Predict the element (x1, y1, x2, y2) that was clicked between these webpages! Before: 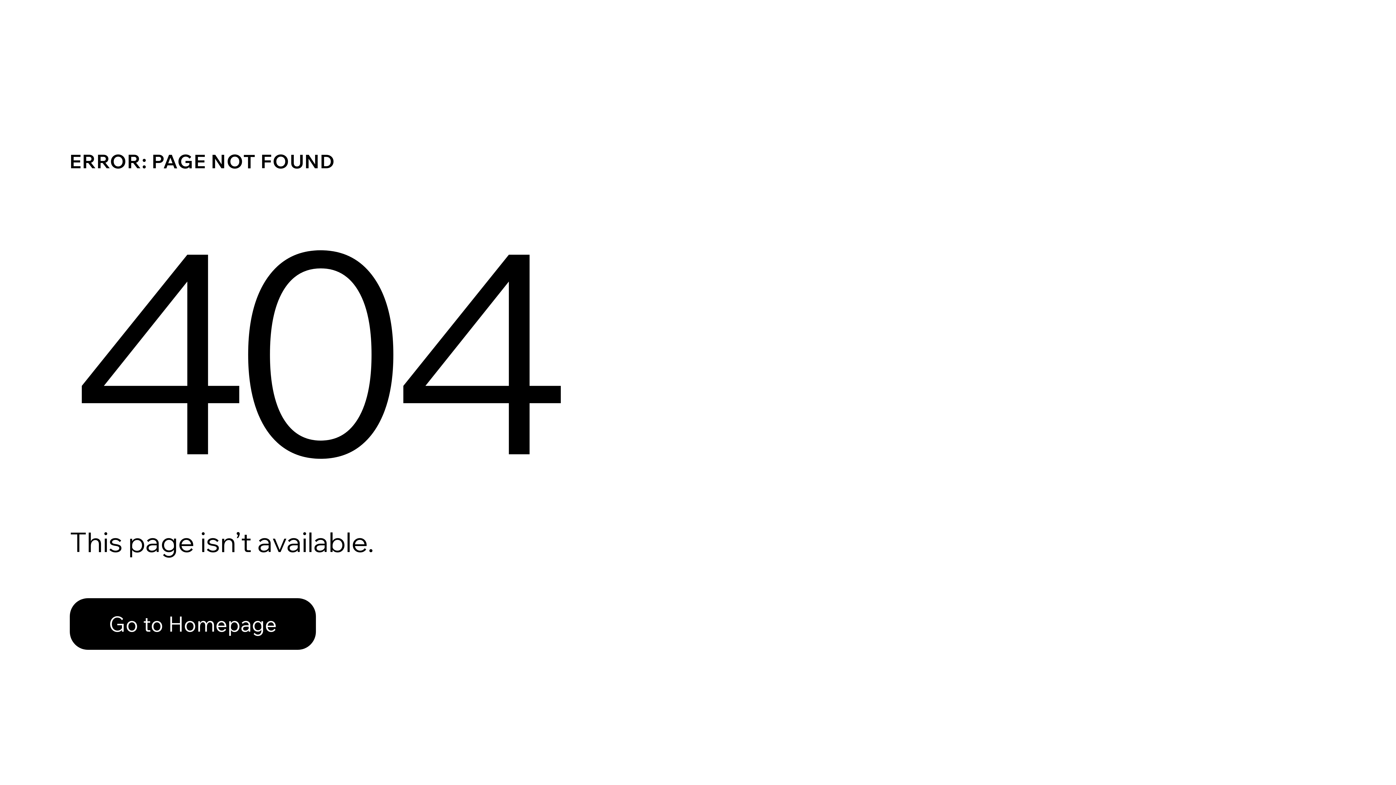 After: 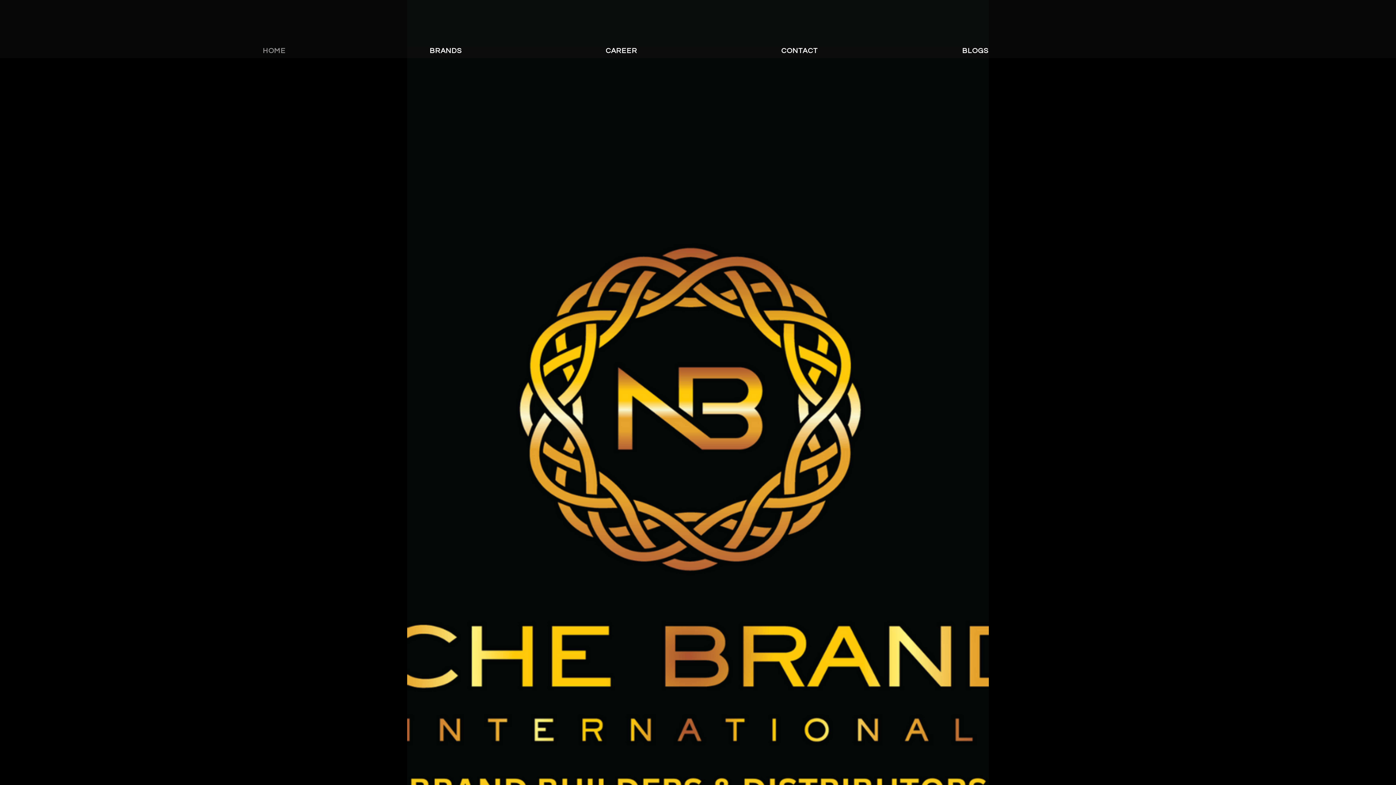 Action: label: Go to Homepage bbox: (69, 598, 316, 650)